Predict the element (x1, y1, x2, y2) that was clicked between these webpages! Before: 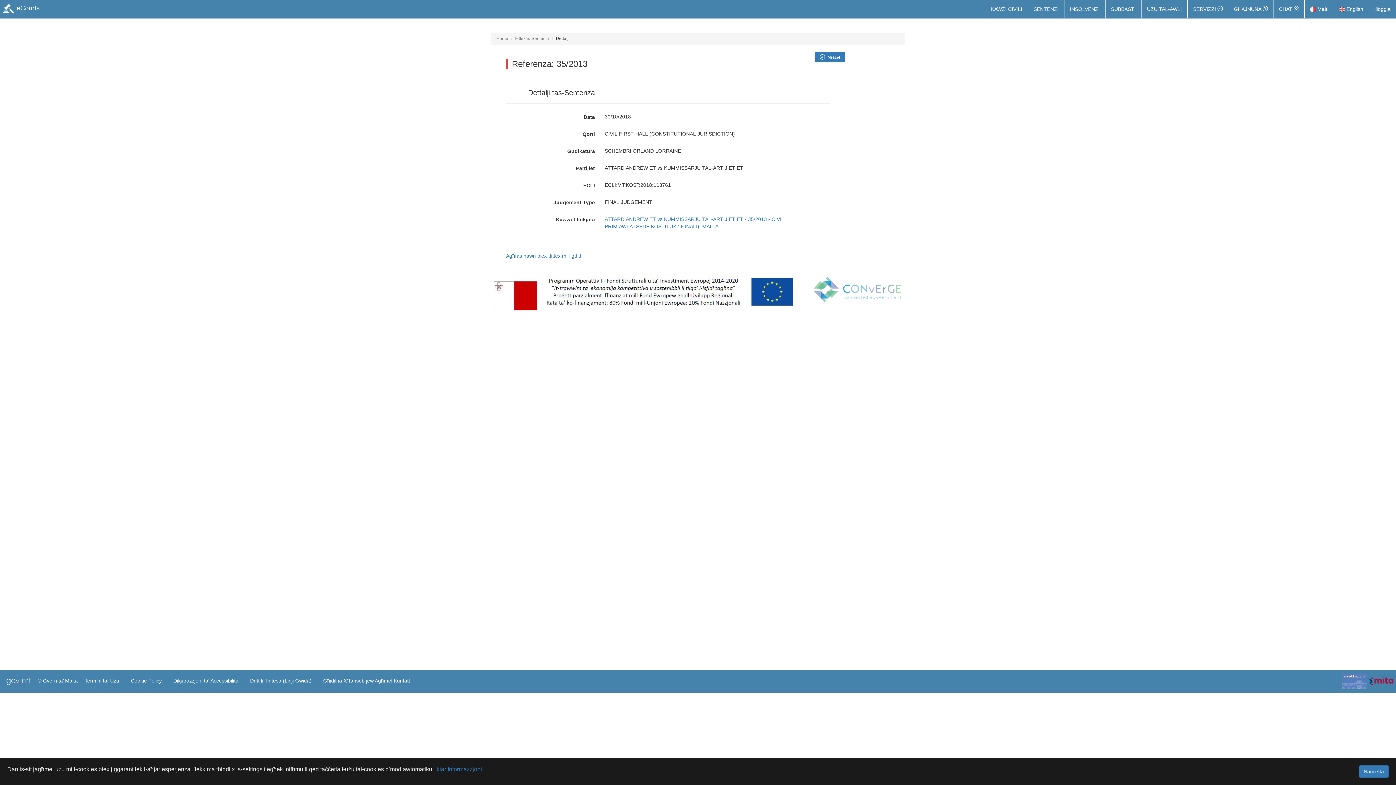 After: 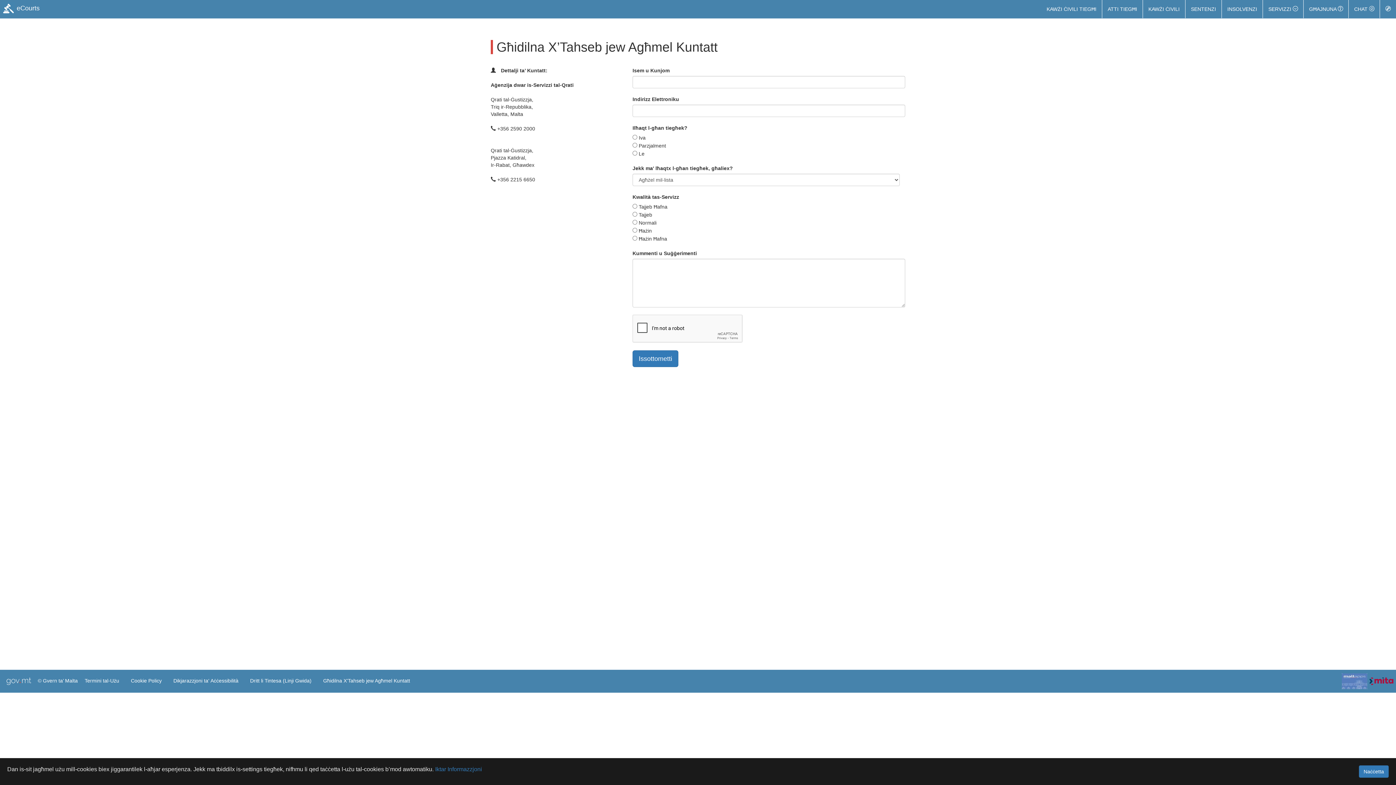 Action: label: Għidilna X’Tahseb jew Agħmel Kuntatt bbox: (321, 673, 412, 688)